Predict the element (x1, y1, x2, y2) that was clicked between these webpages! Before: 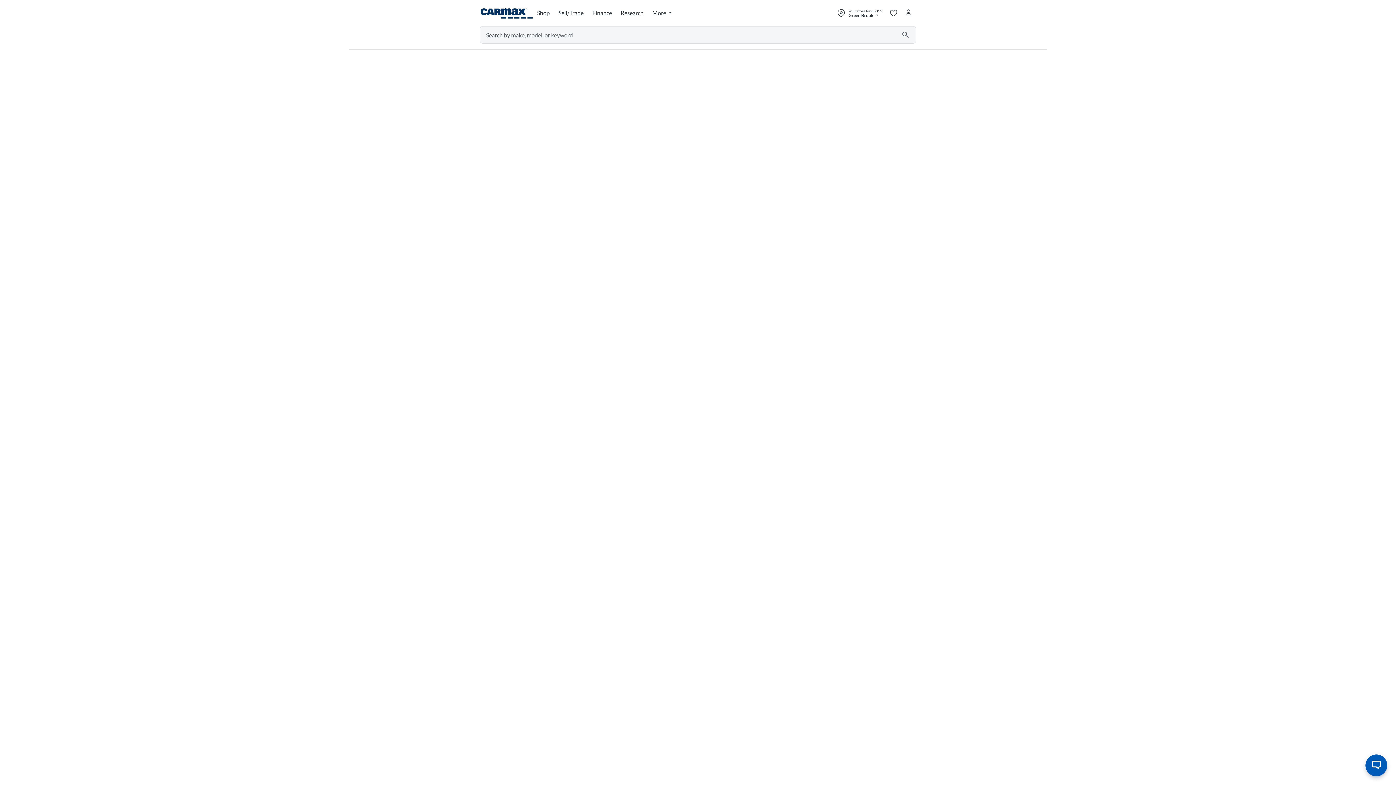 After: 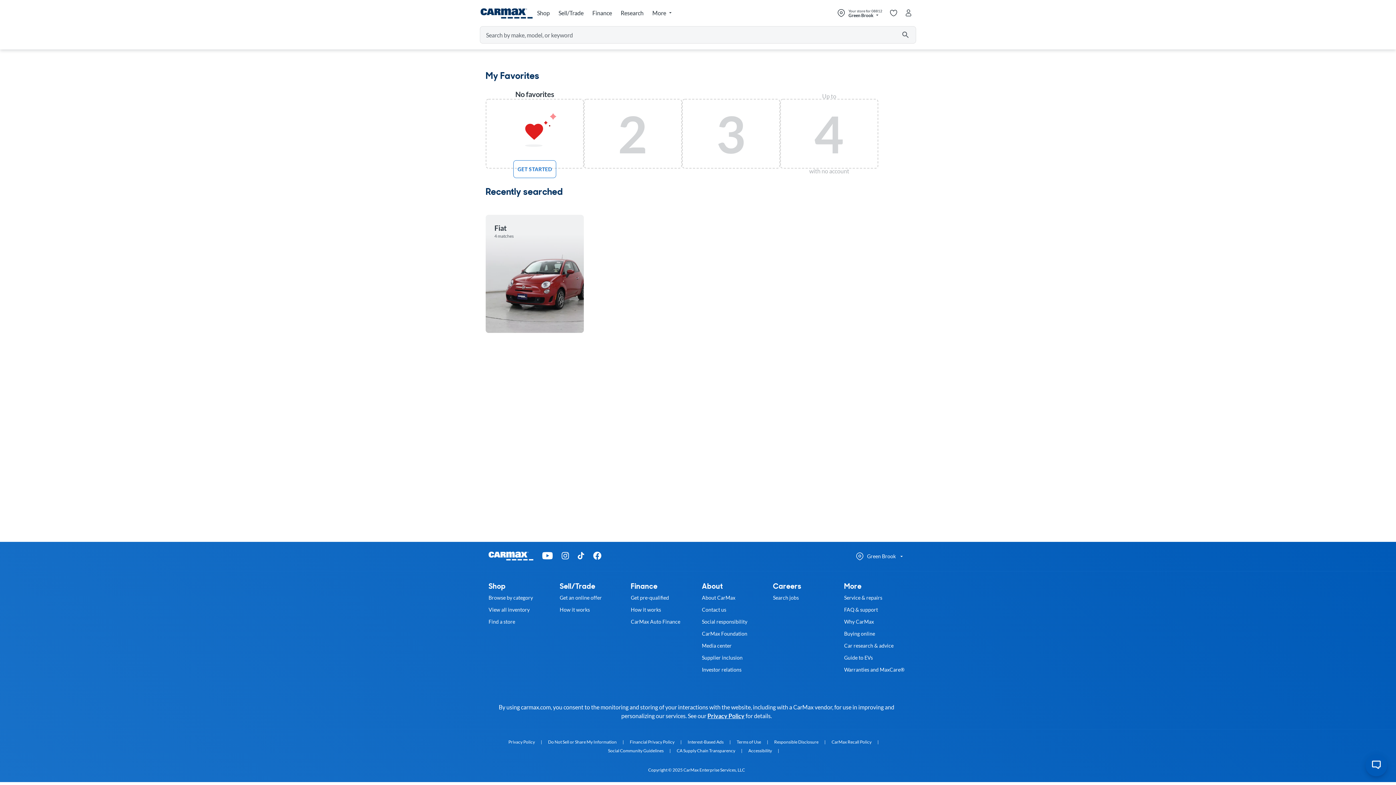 Action: label: My saved cars bbox: (886, 5, 901, 20)